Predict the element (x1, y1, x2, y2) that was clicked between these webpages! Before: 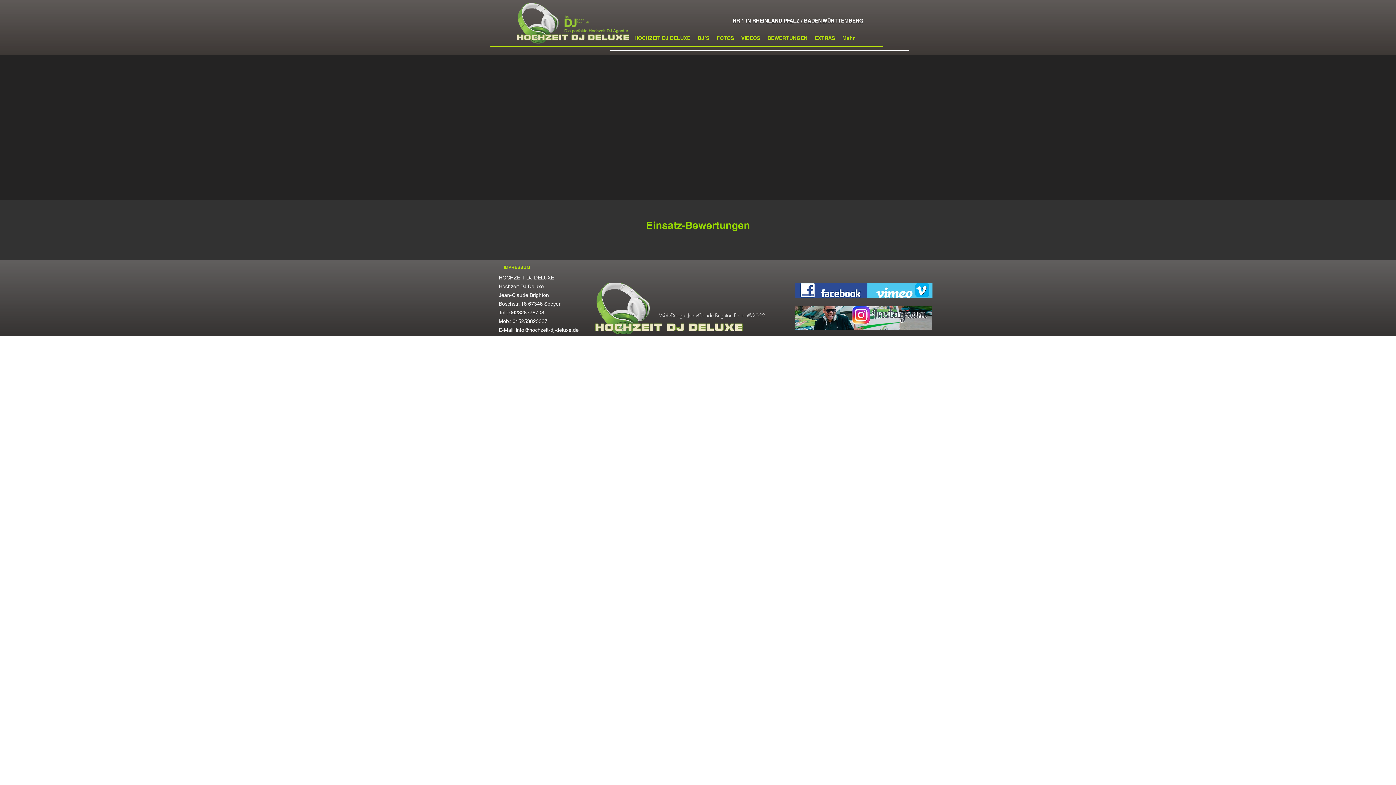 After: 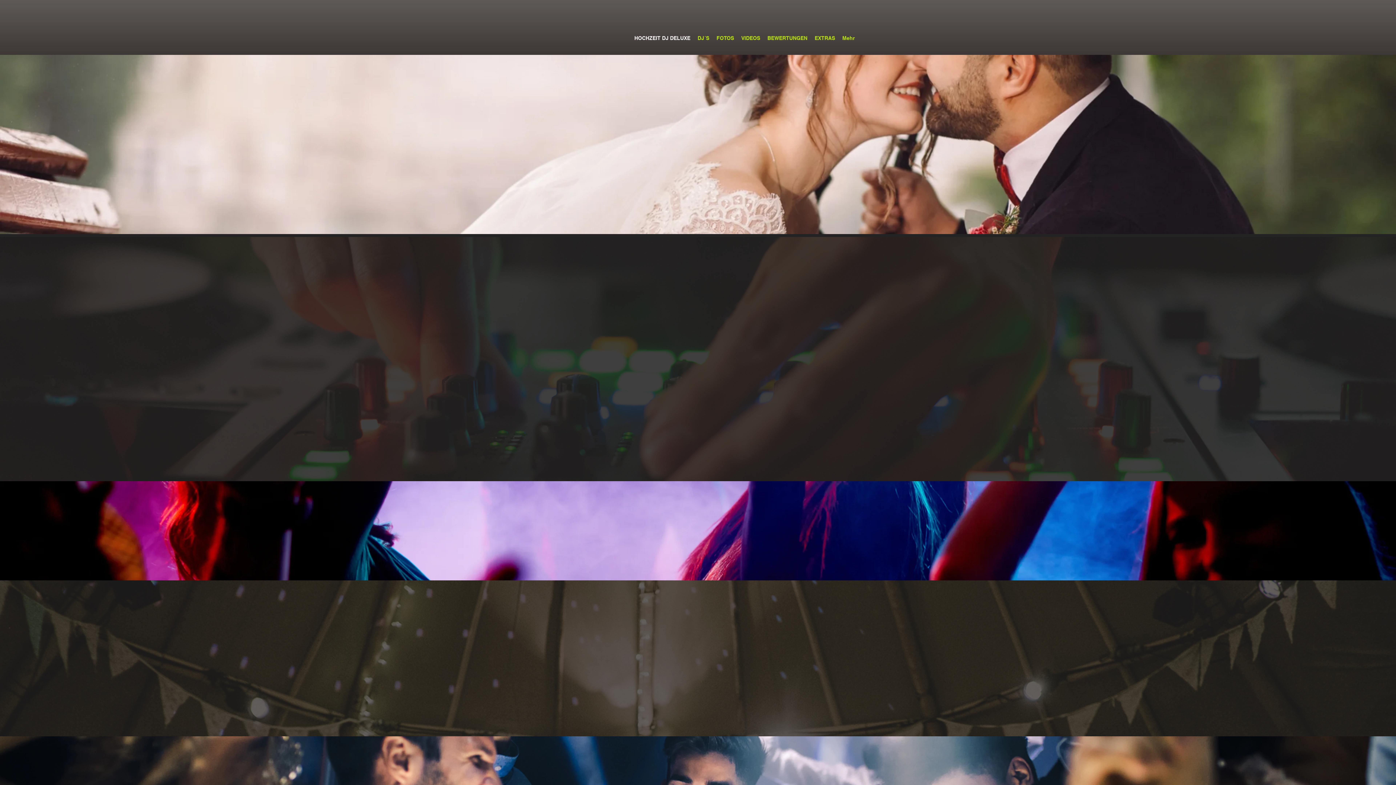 Action: bbox: (512, 2, 633, 44)